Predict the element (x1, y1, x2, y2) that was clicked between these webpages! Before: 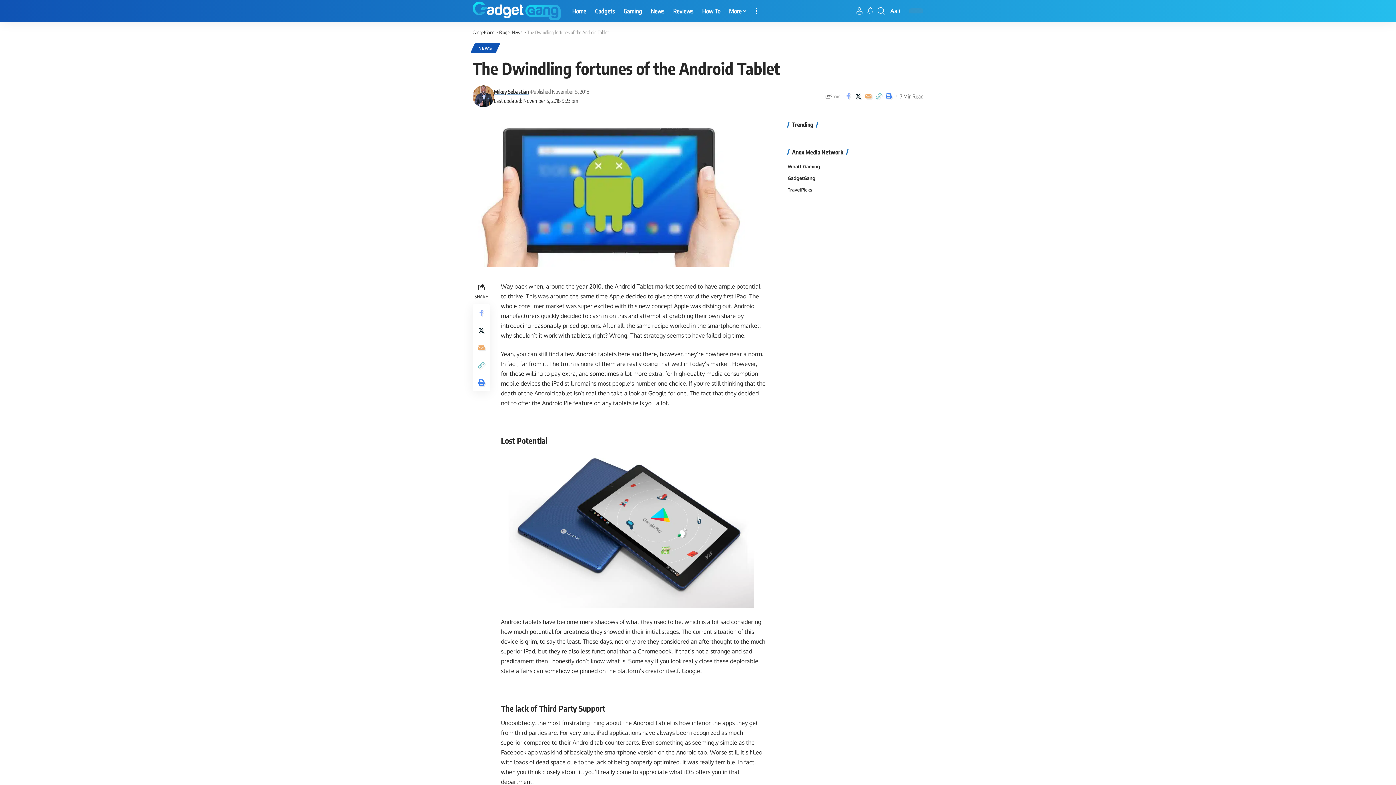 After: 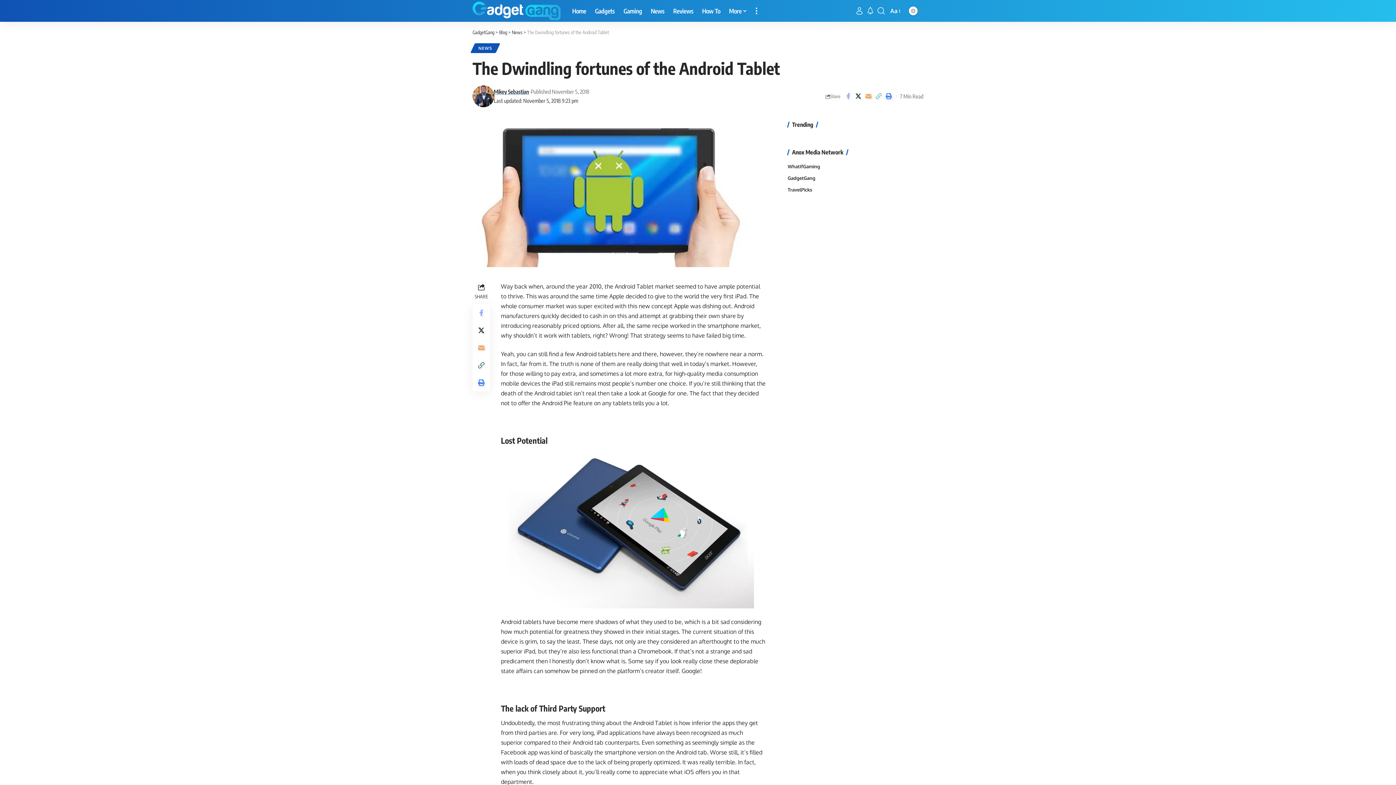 Action: bbox: (472, 356, 490, 374)